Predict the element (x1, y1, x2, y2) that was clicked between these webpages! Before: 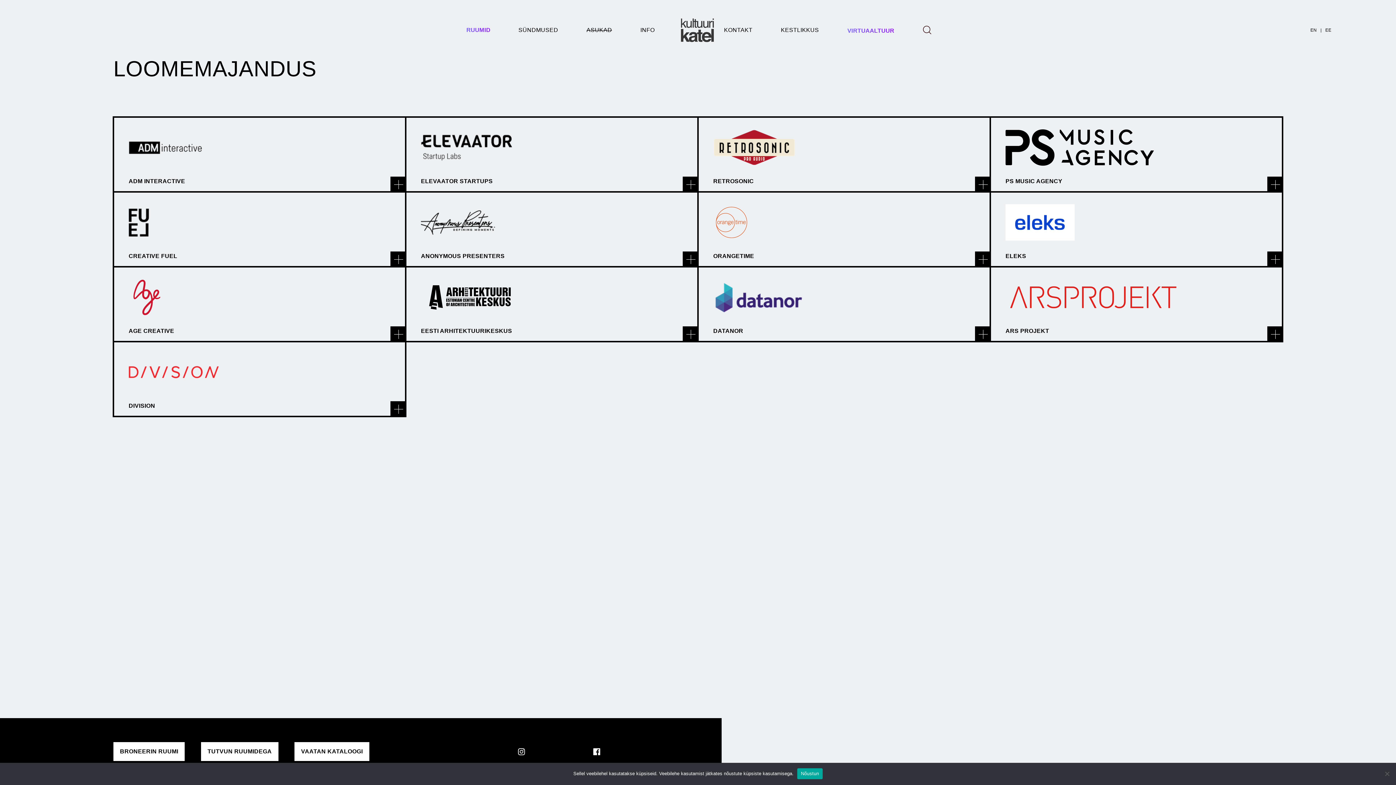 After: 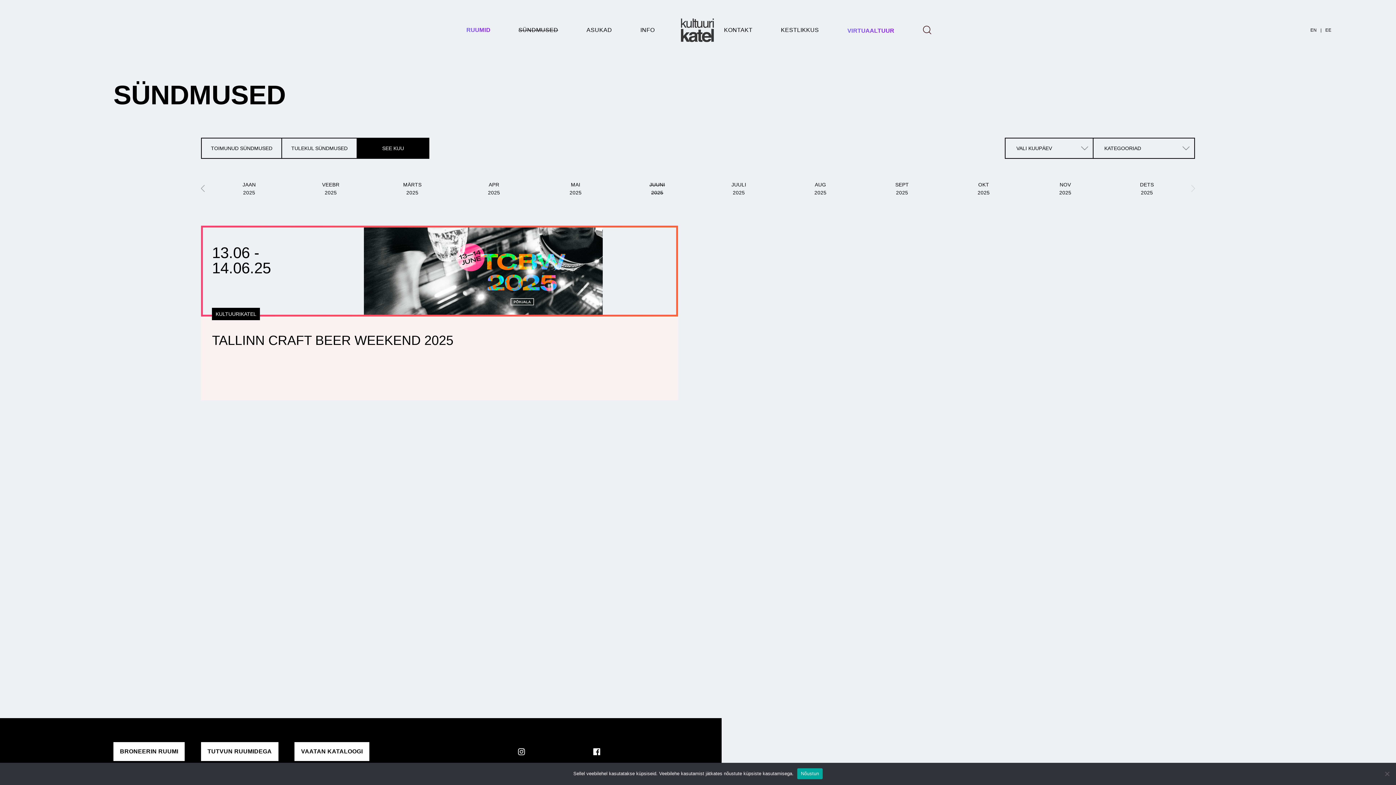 Action: bbox: (518, 0, 558, 60) label: SÜNDMUSED